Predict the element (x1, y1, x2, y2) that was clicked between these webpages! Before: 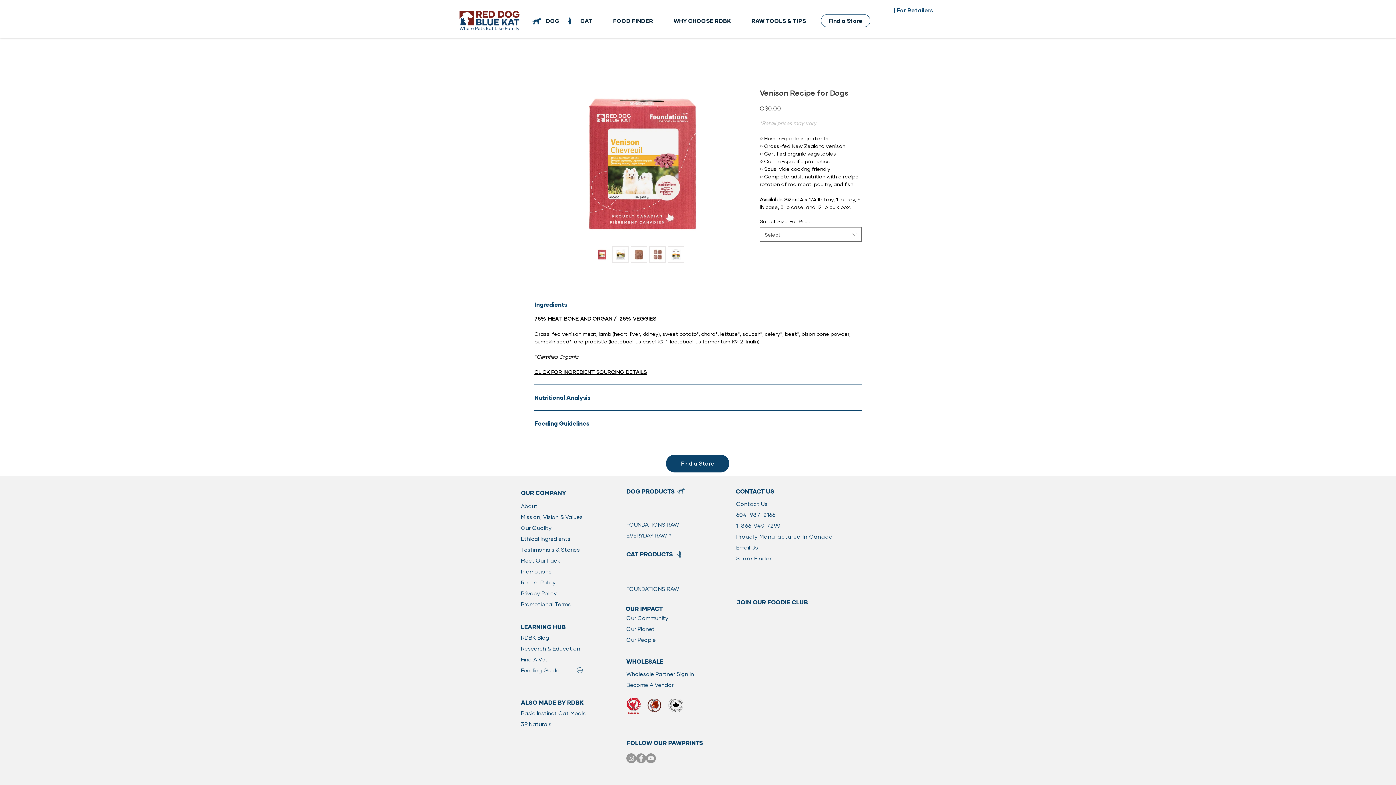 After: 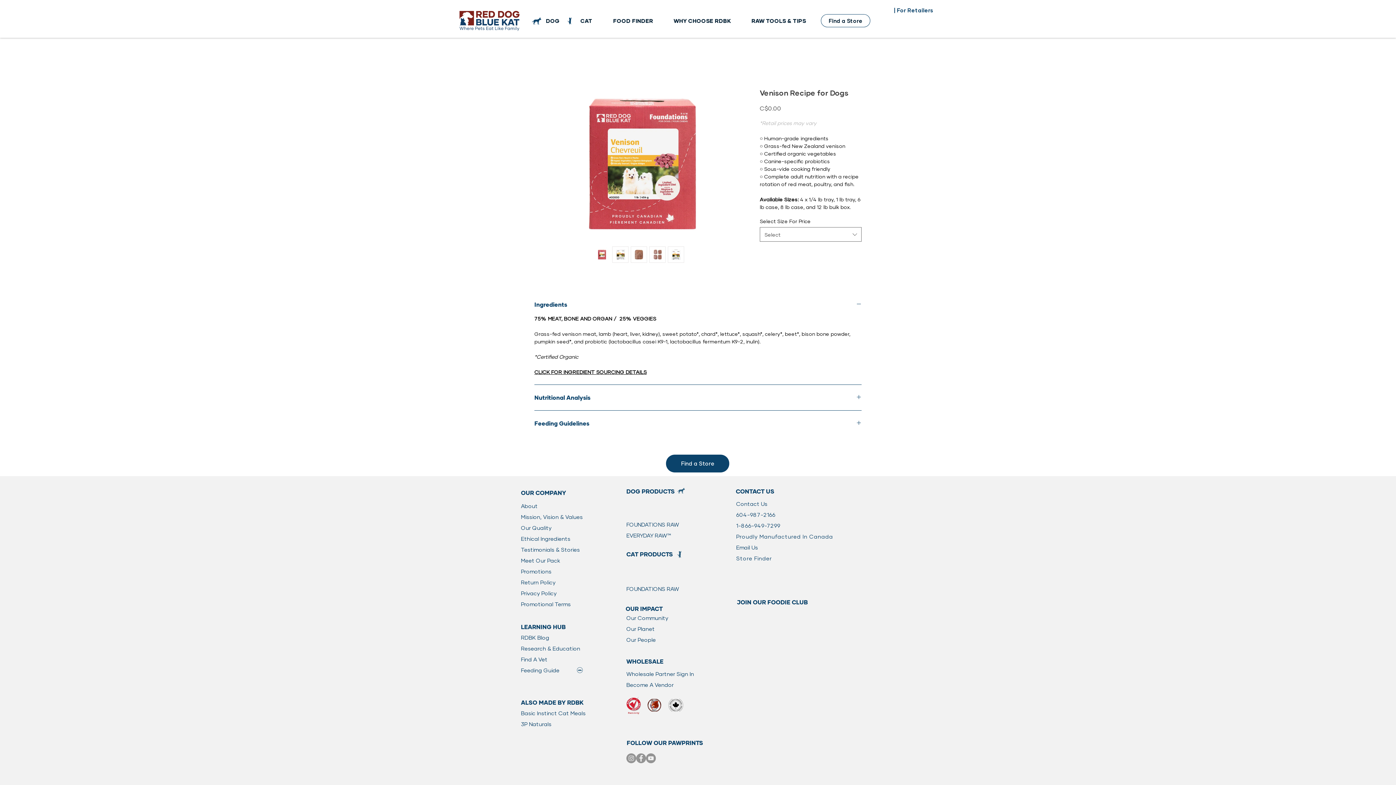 Action: bbox: (663, 14, 741, 27) label: WHY CHOOSE RDBK